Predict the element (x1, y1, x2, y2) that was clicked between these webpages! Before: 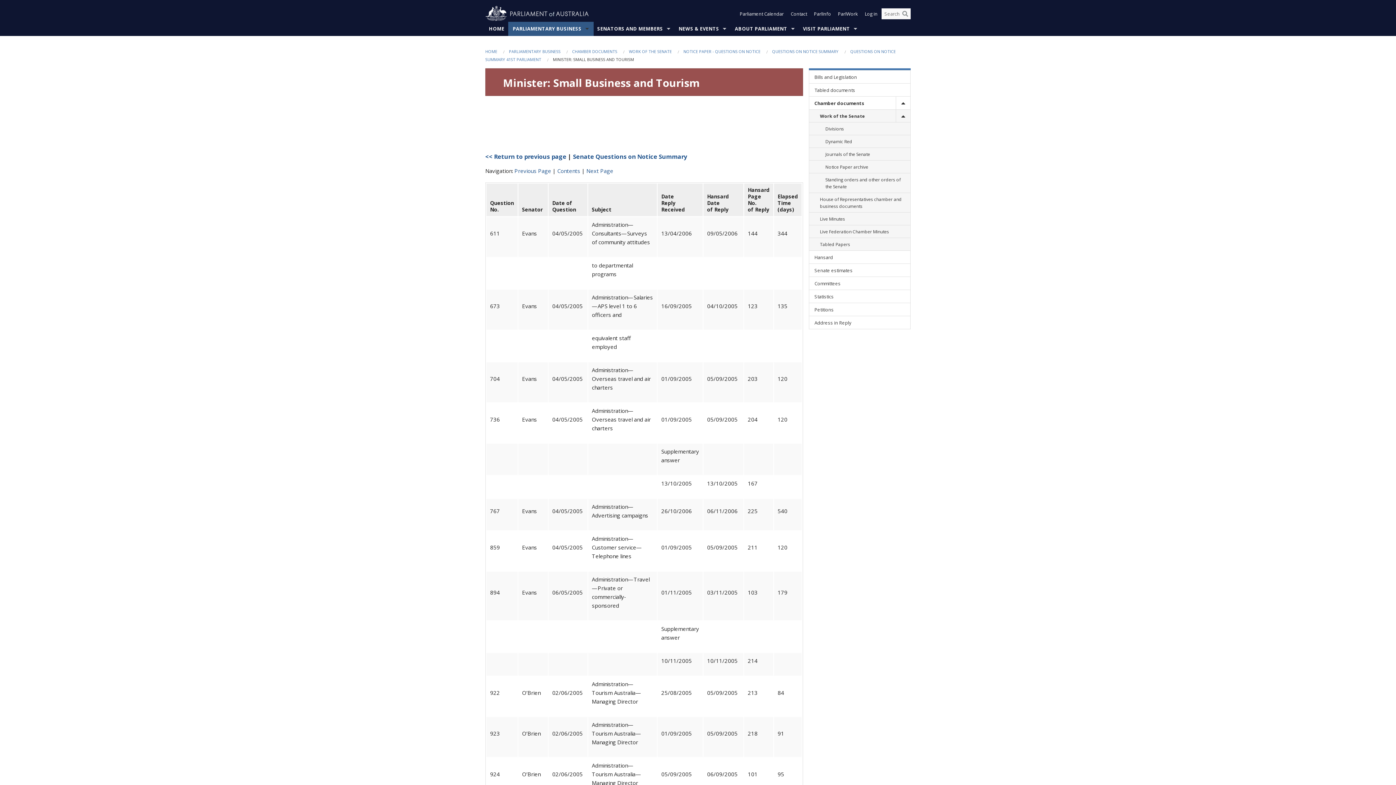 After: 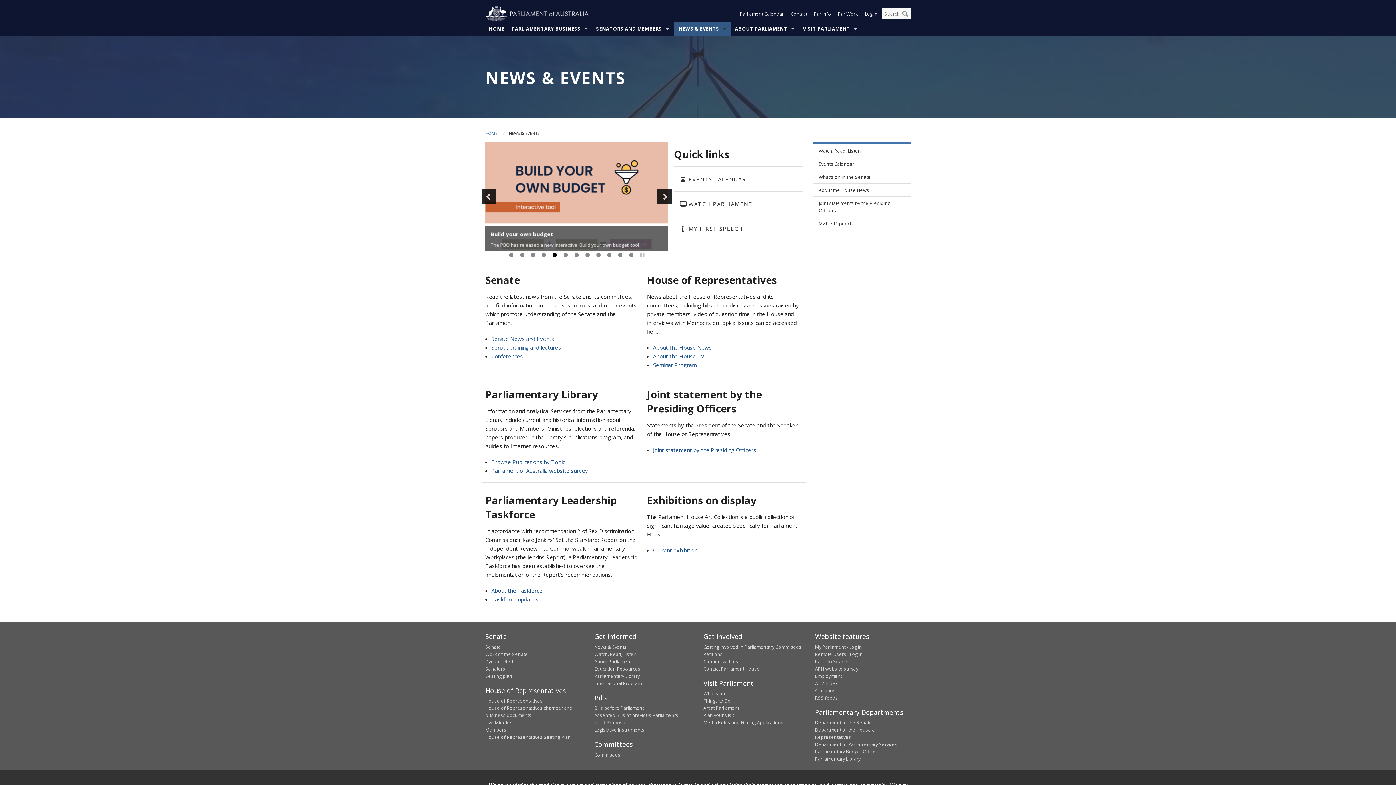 Action: label: NEWS & EVENTS bbox: (675, 21, 731, 36)